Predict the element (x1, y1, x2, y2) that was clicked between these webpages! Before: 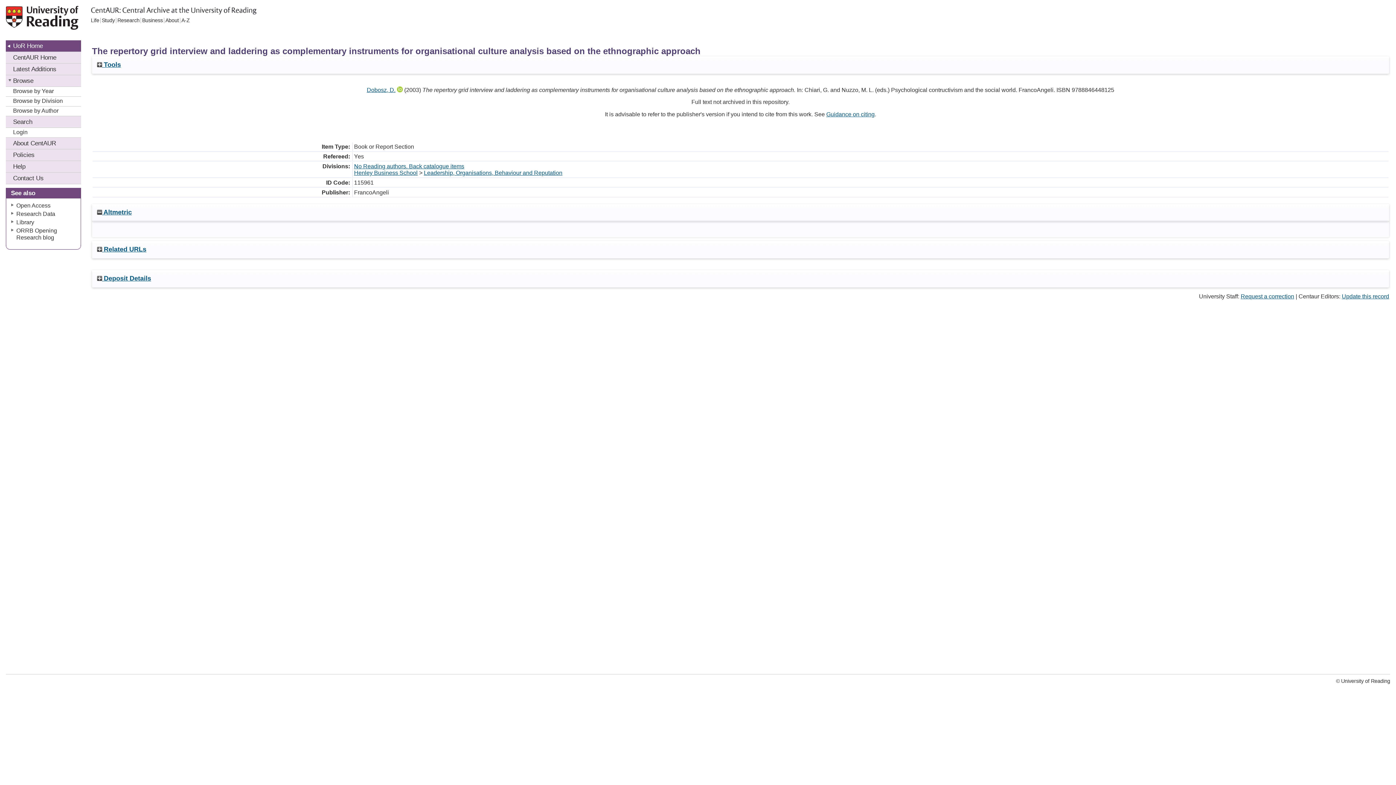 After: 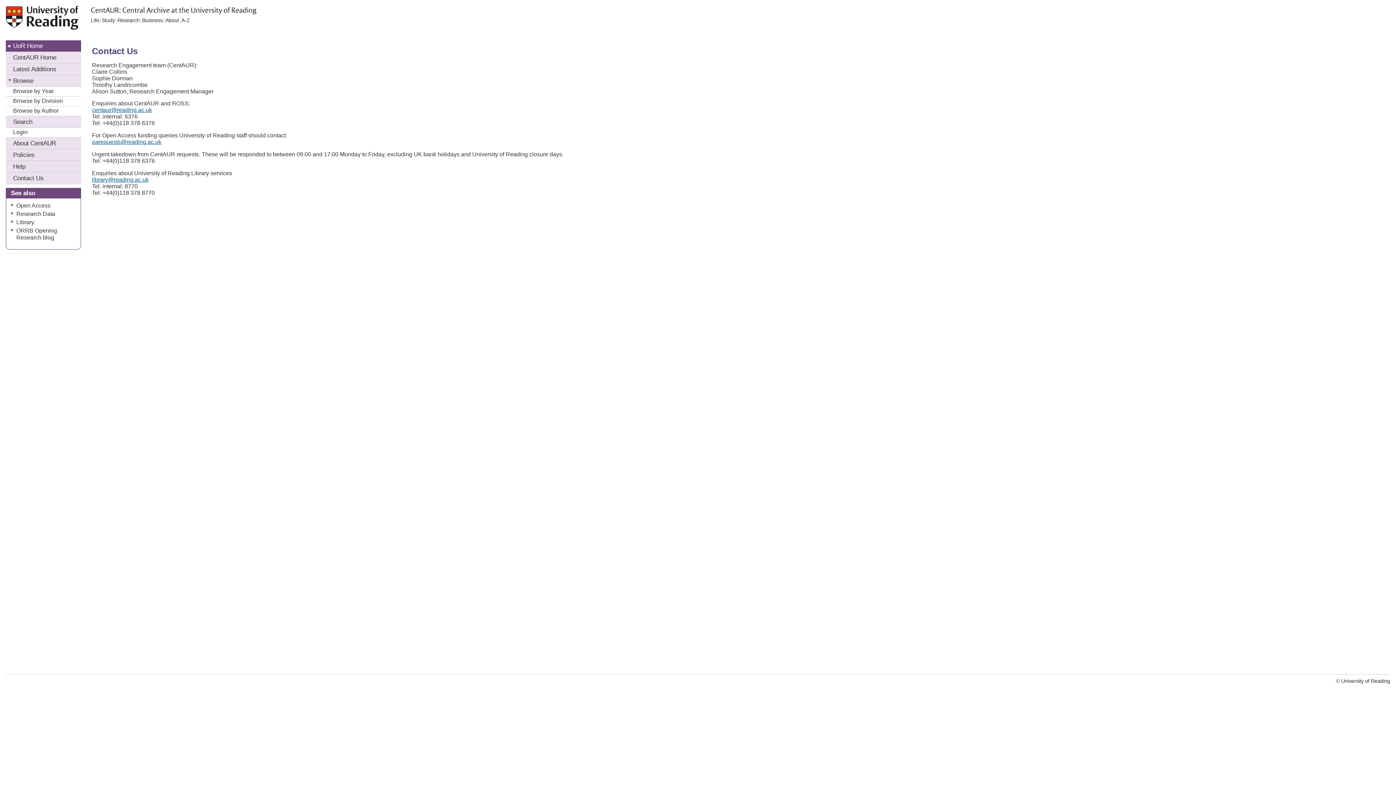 Action: label: Contact Us bbox: (5, 172, 81, 184)